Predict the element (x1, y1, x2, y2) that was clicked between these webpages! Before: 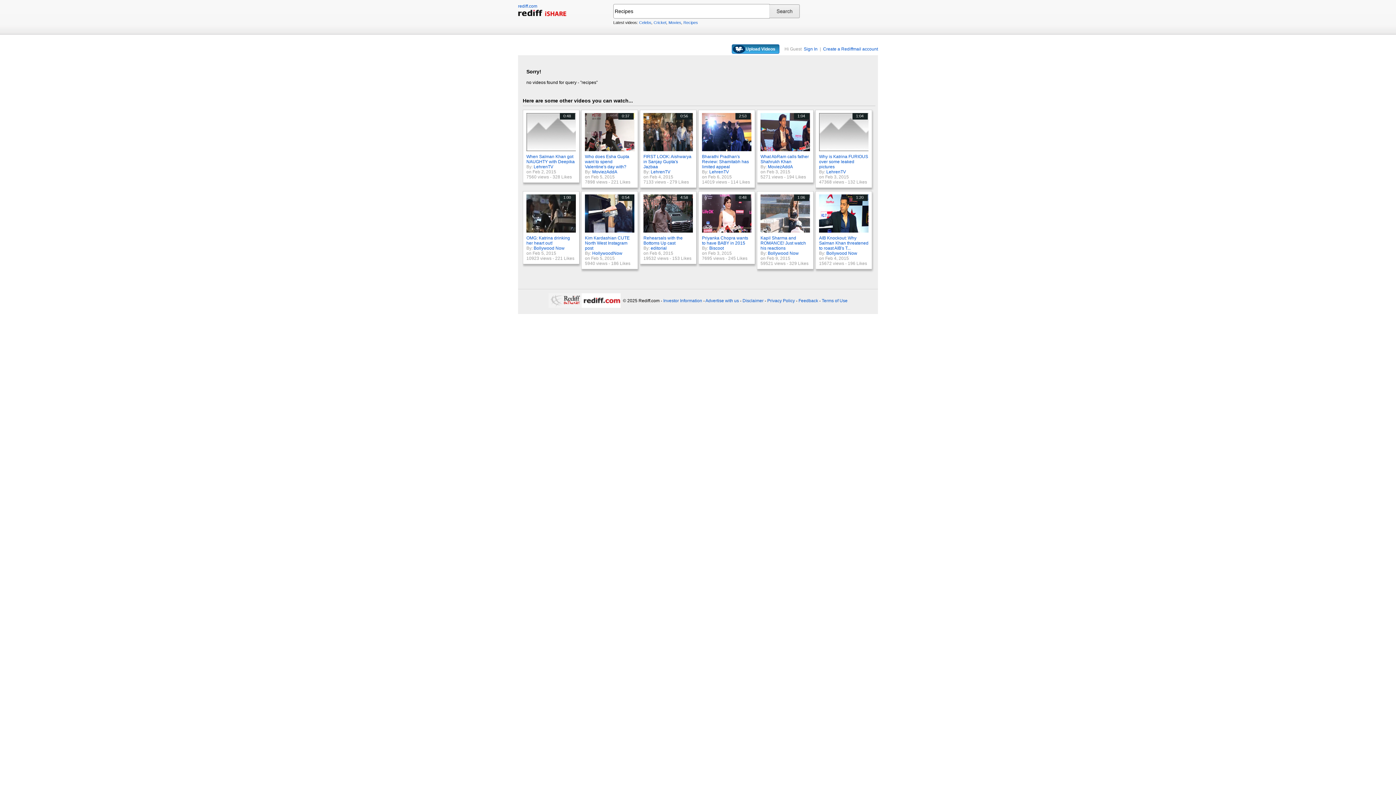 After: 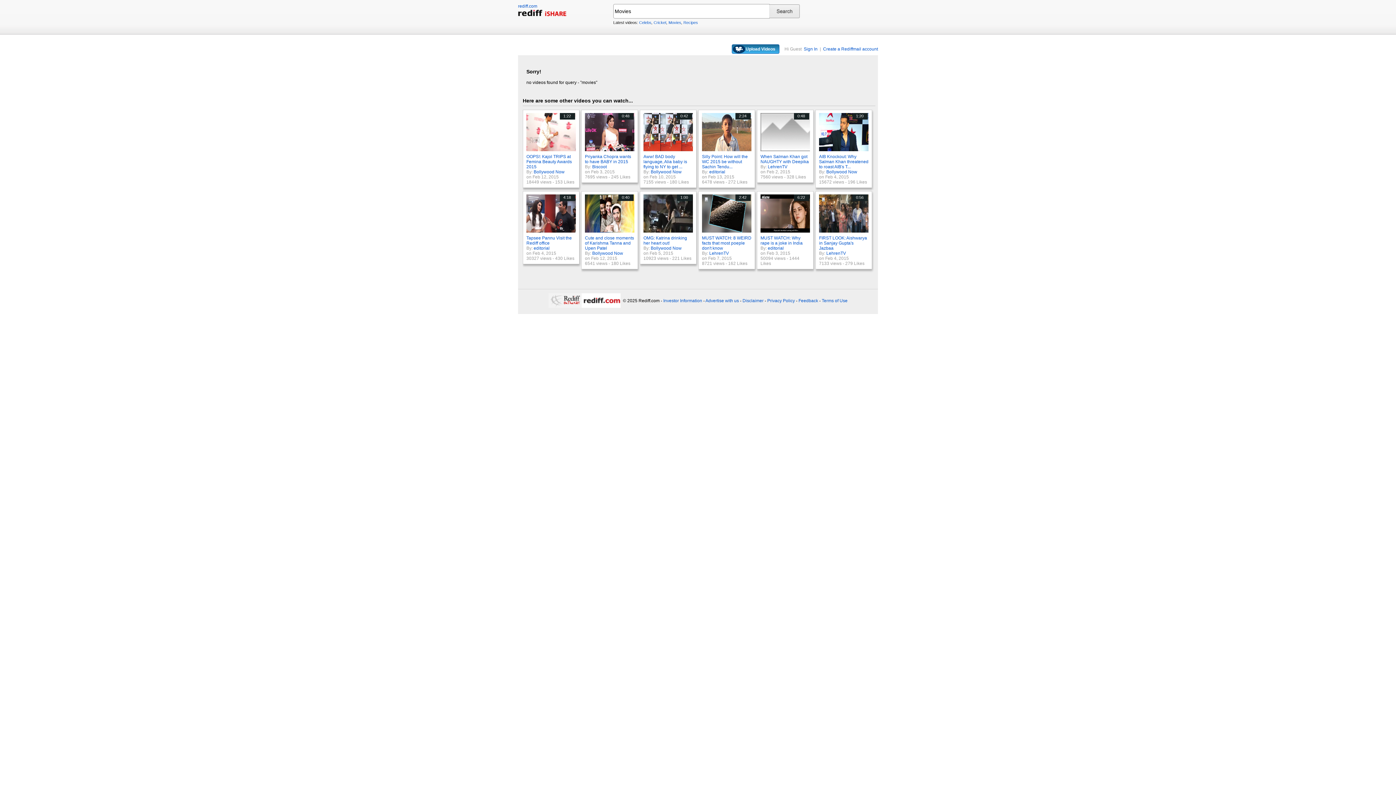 Action: label: Movies bbox: (668, 20, 681, 24)